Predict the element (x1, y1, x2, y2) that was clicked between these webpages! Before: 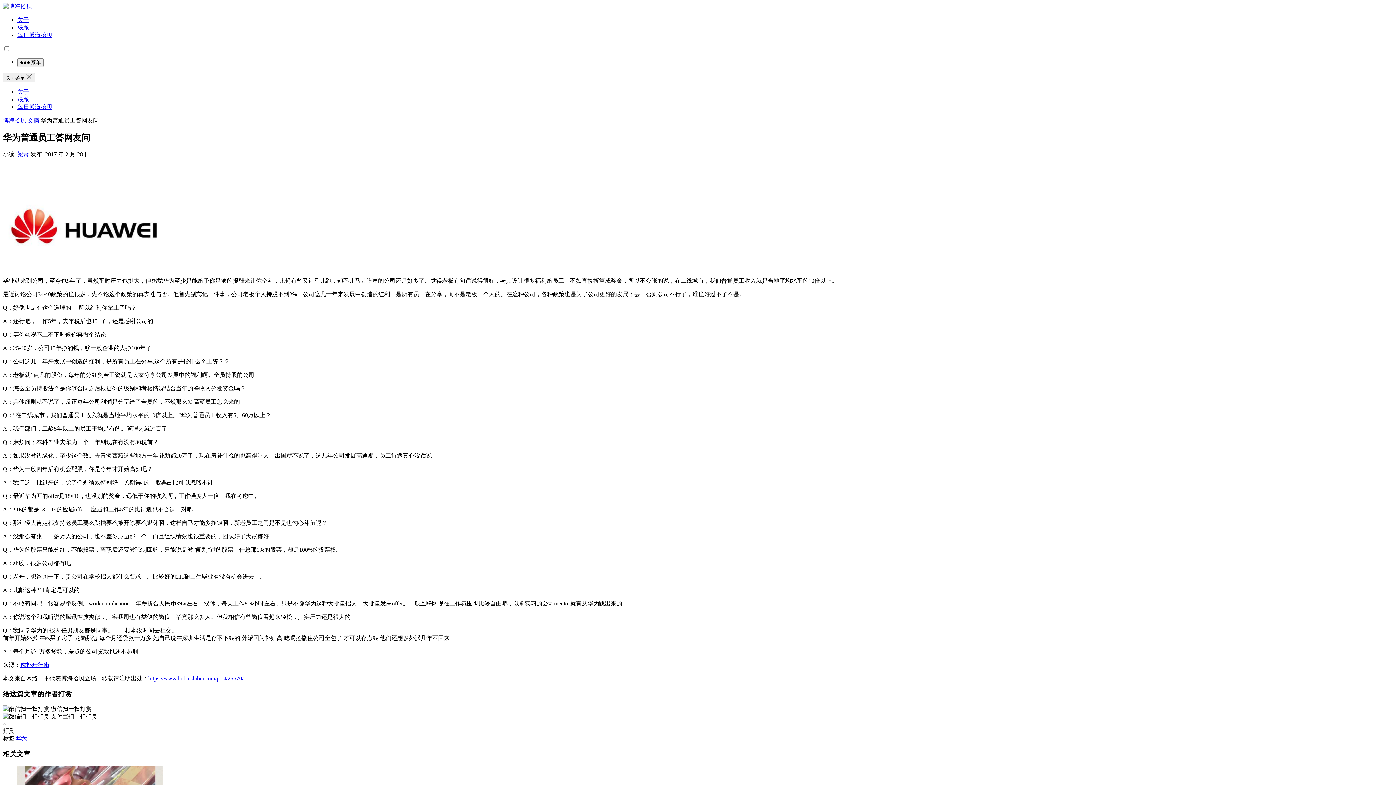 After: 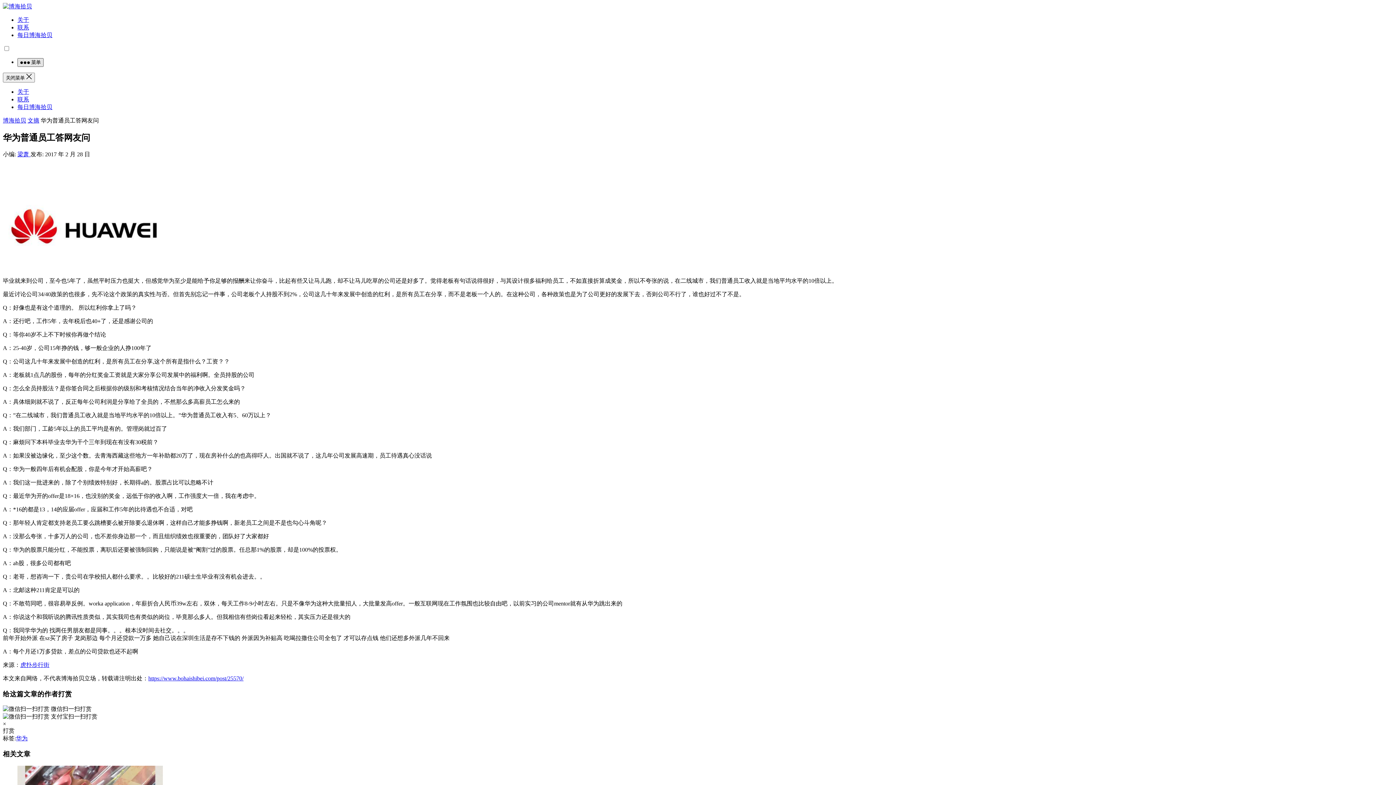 Action: bbox: (17, 58, 43, 66) label:  菜单